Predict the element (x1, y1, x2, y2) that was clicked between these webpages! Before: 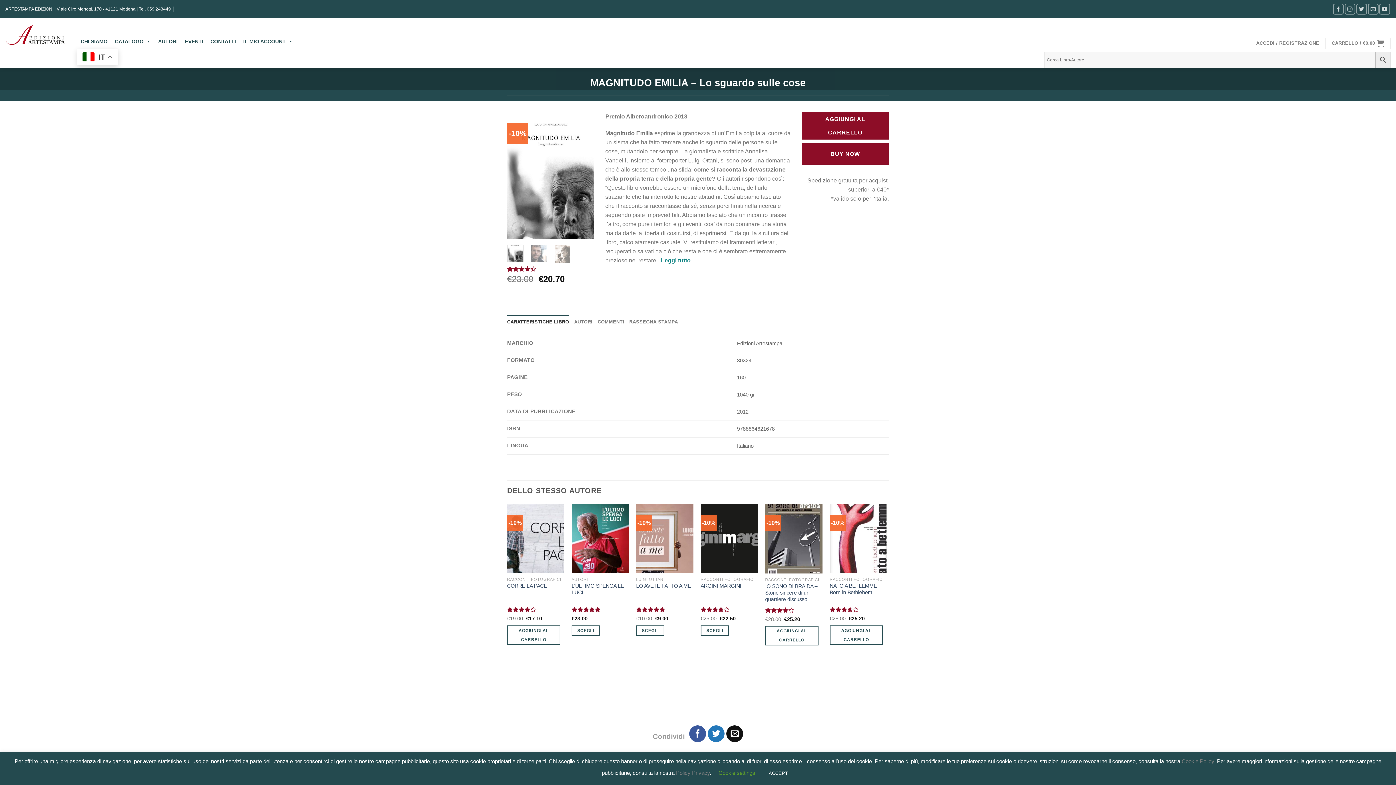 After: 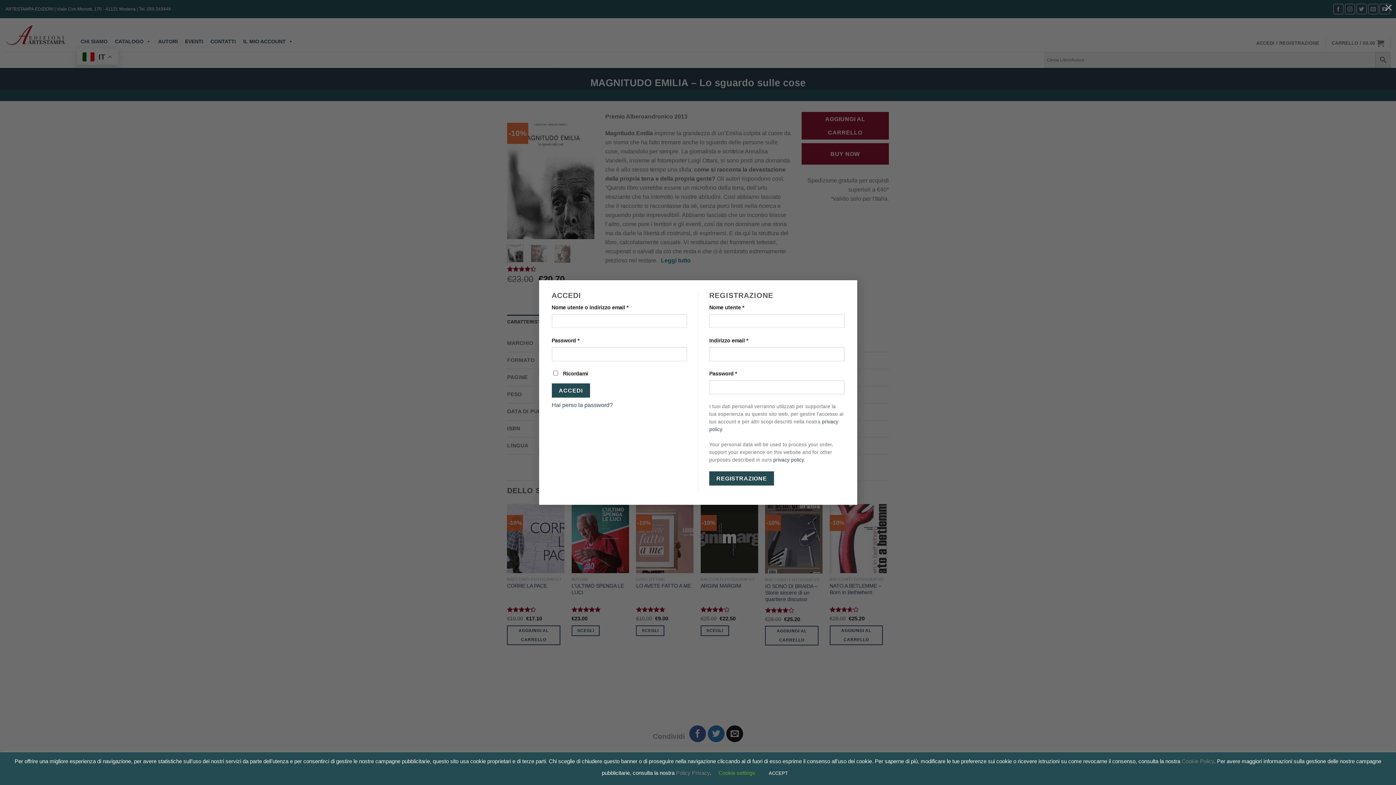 Action: bbox: (1256, 36, 1319, 49) label: ACCEDI / REGISTRAZIONE